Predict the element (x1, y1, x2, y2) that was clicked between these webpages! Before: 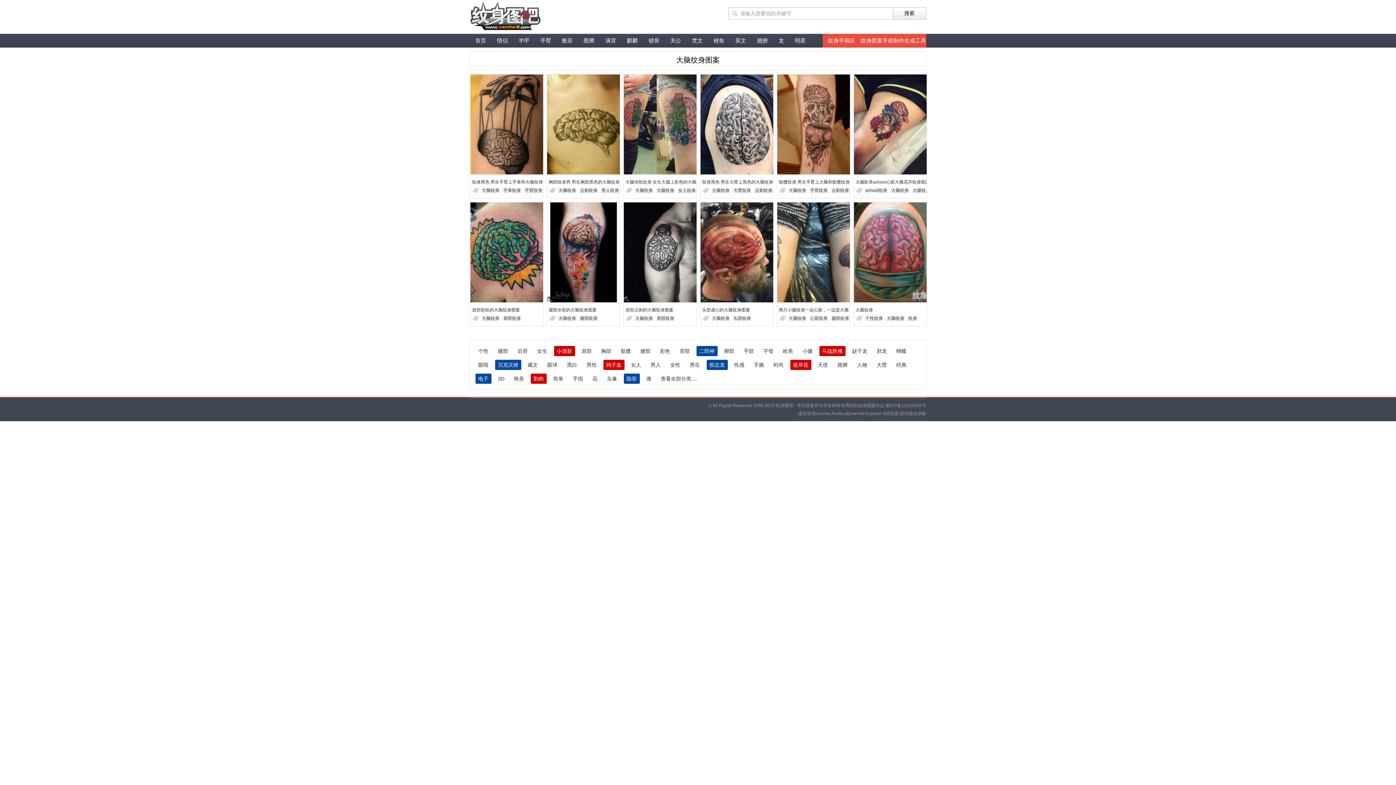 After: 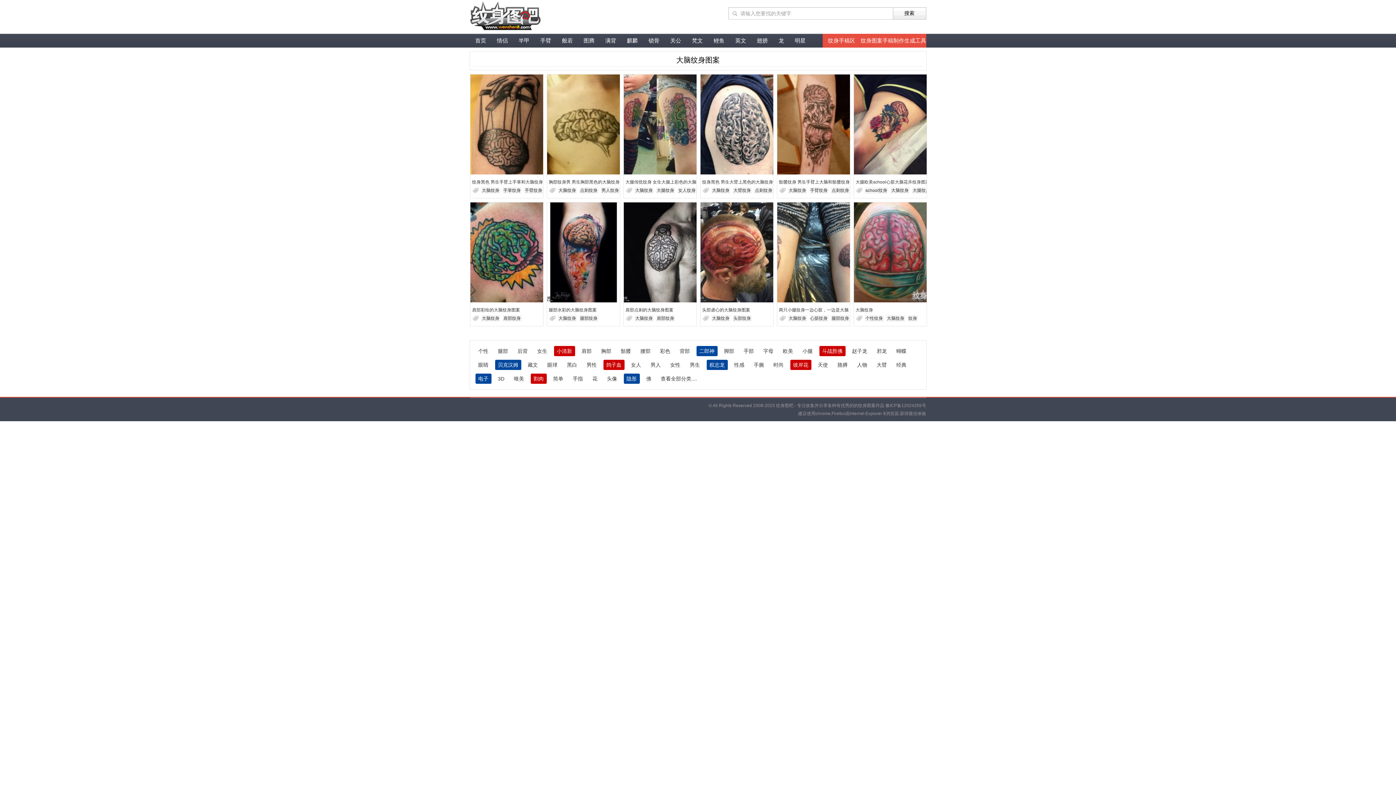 Action: label: 般若 bbox: (556, 33, 578, 47)